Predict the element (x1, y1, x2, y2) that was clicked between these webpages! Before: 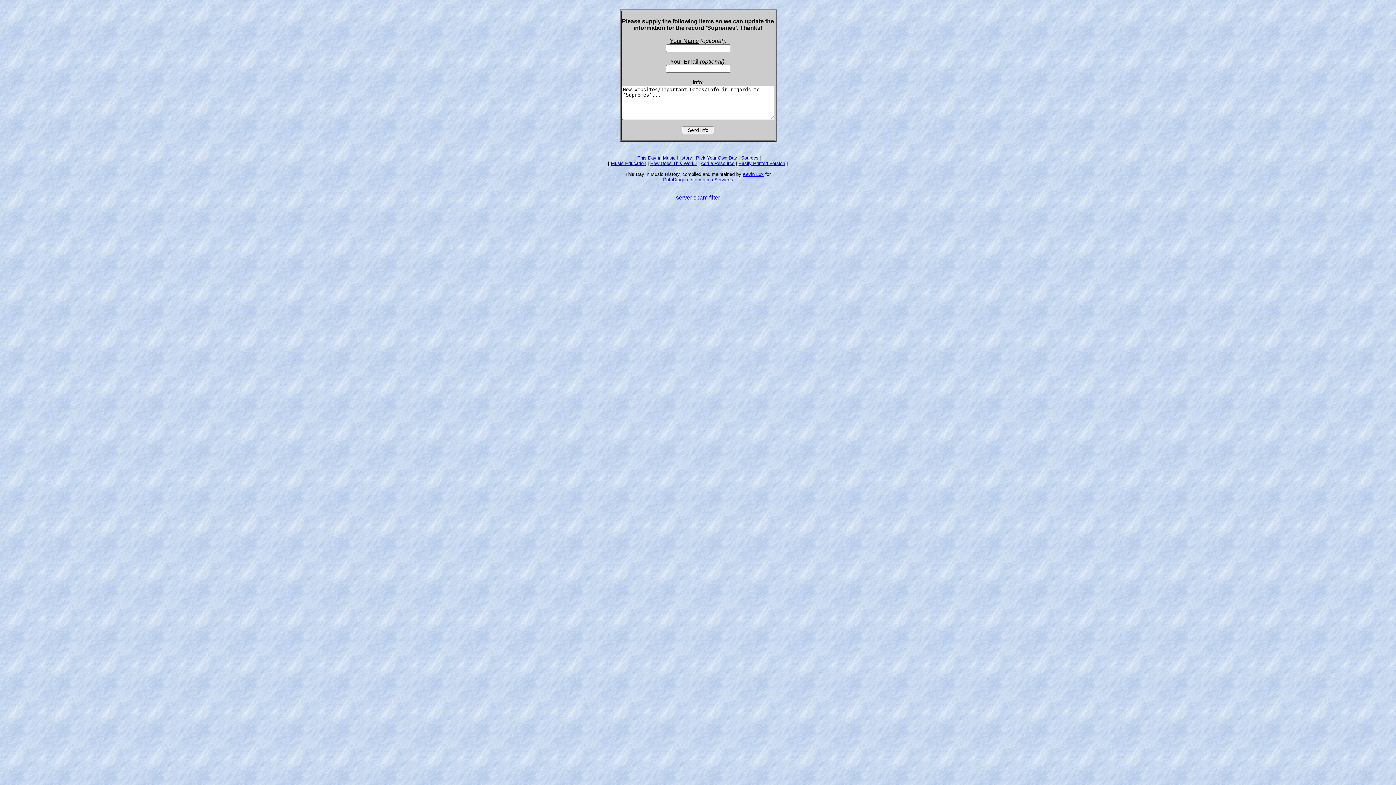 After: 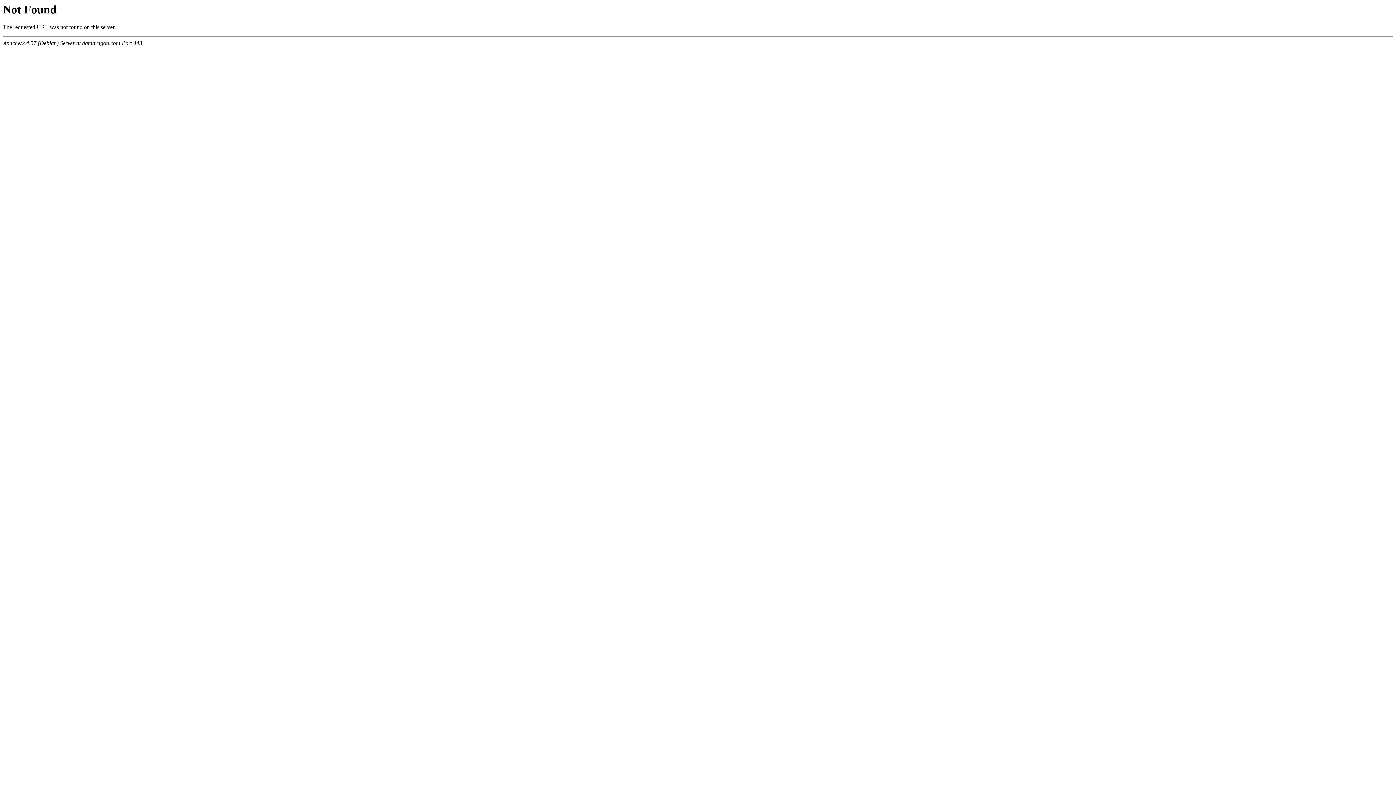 Action: bbox: (738, 160, 785, 166) label: Easily Printed Version